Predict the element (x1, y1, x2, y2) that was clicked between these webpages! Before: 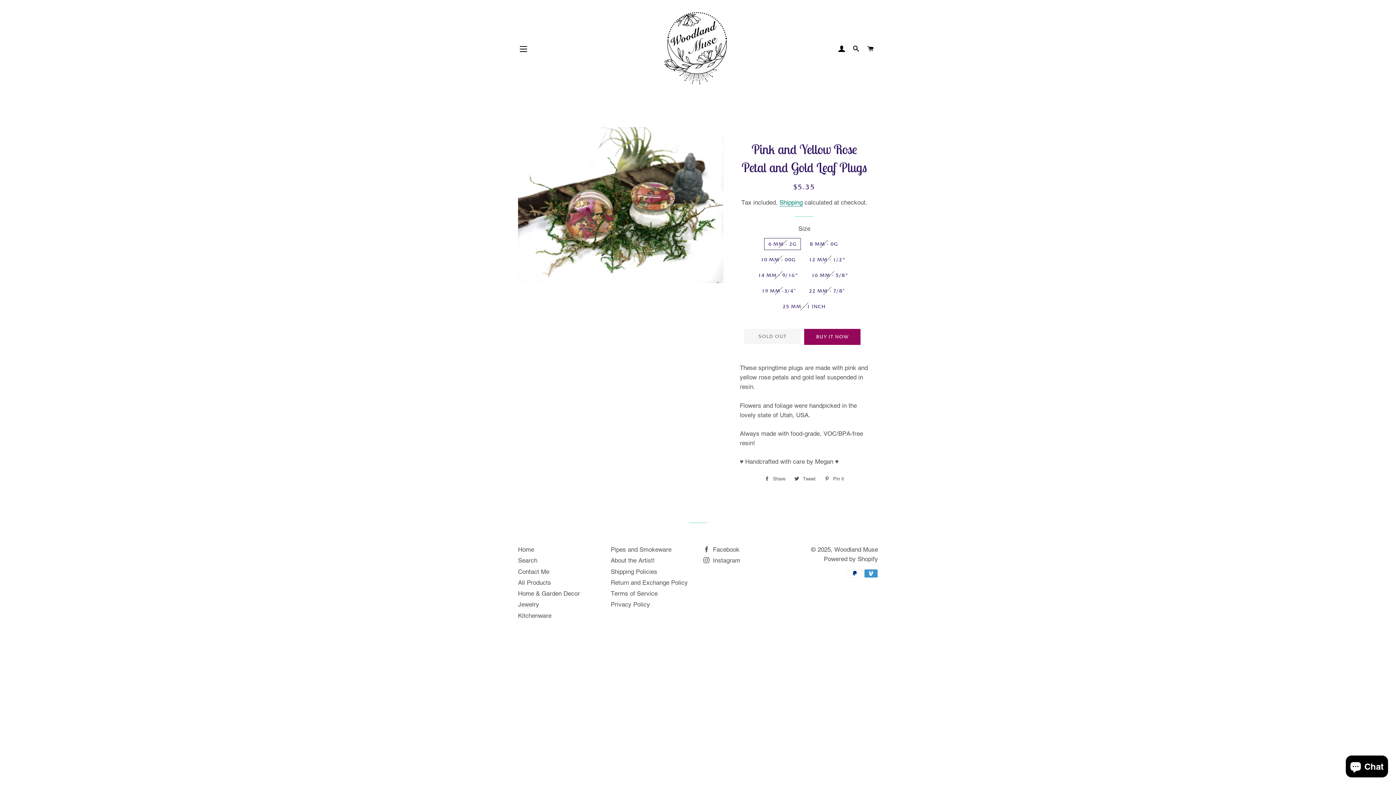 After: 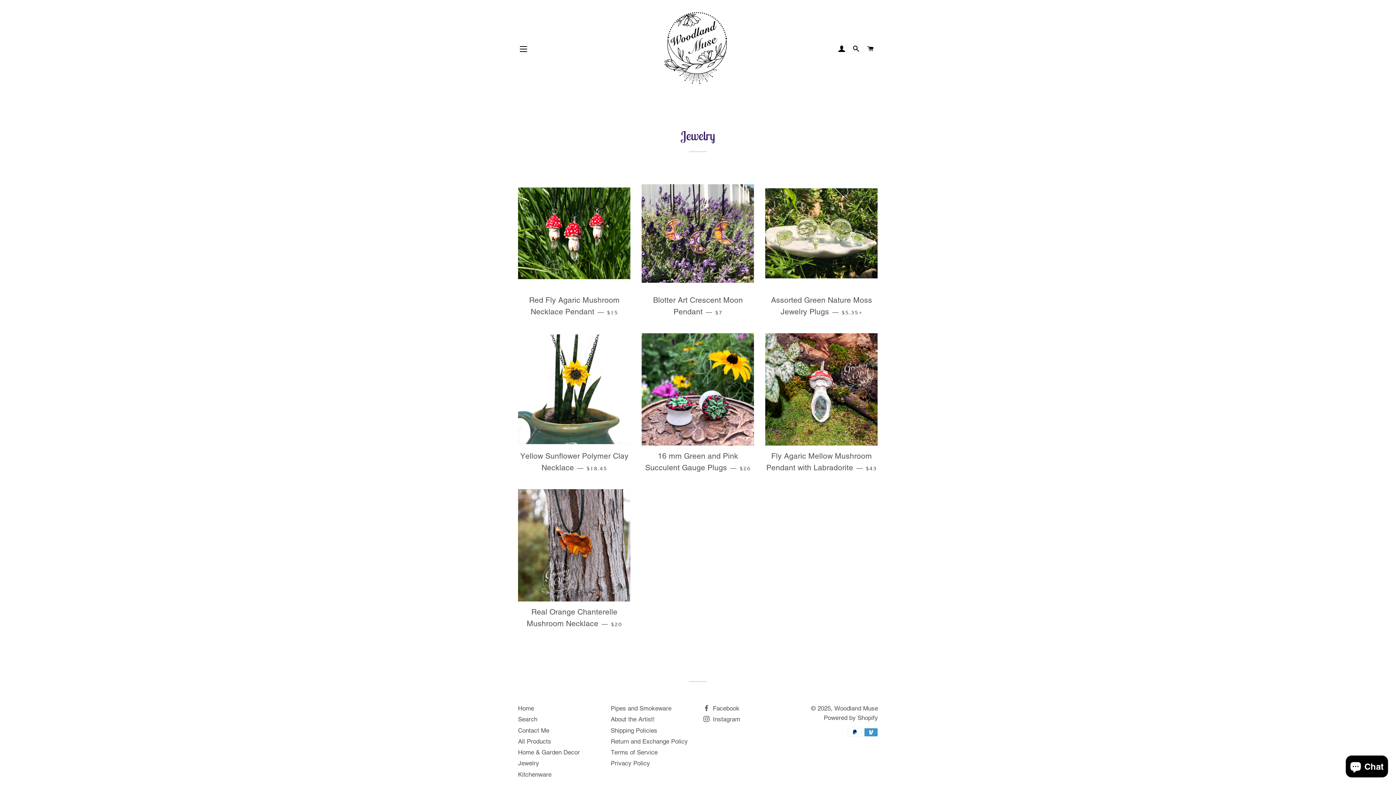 Action: label: Jewelry bbox: (518, 601, 539, 608)